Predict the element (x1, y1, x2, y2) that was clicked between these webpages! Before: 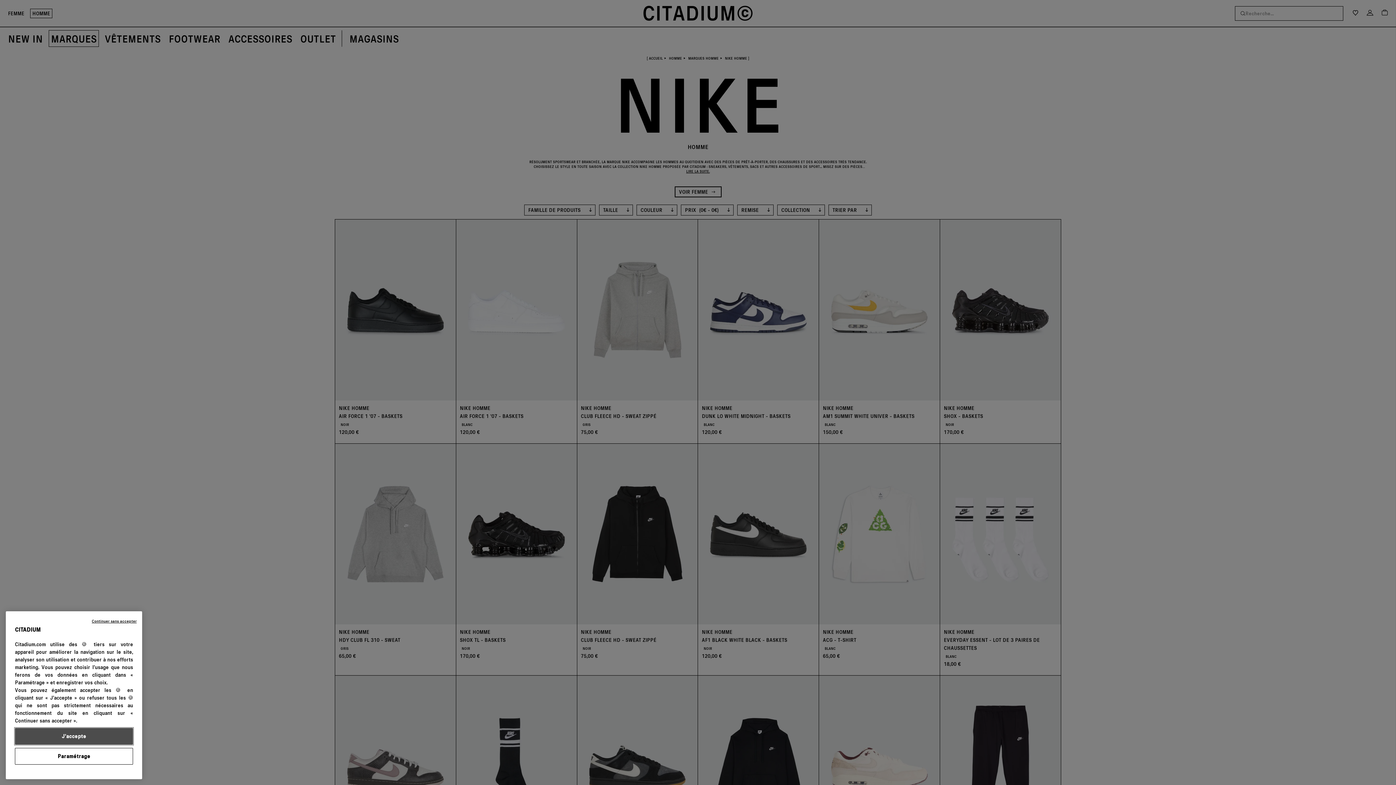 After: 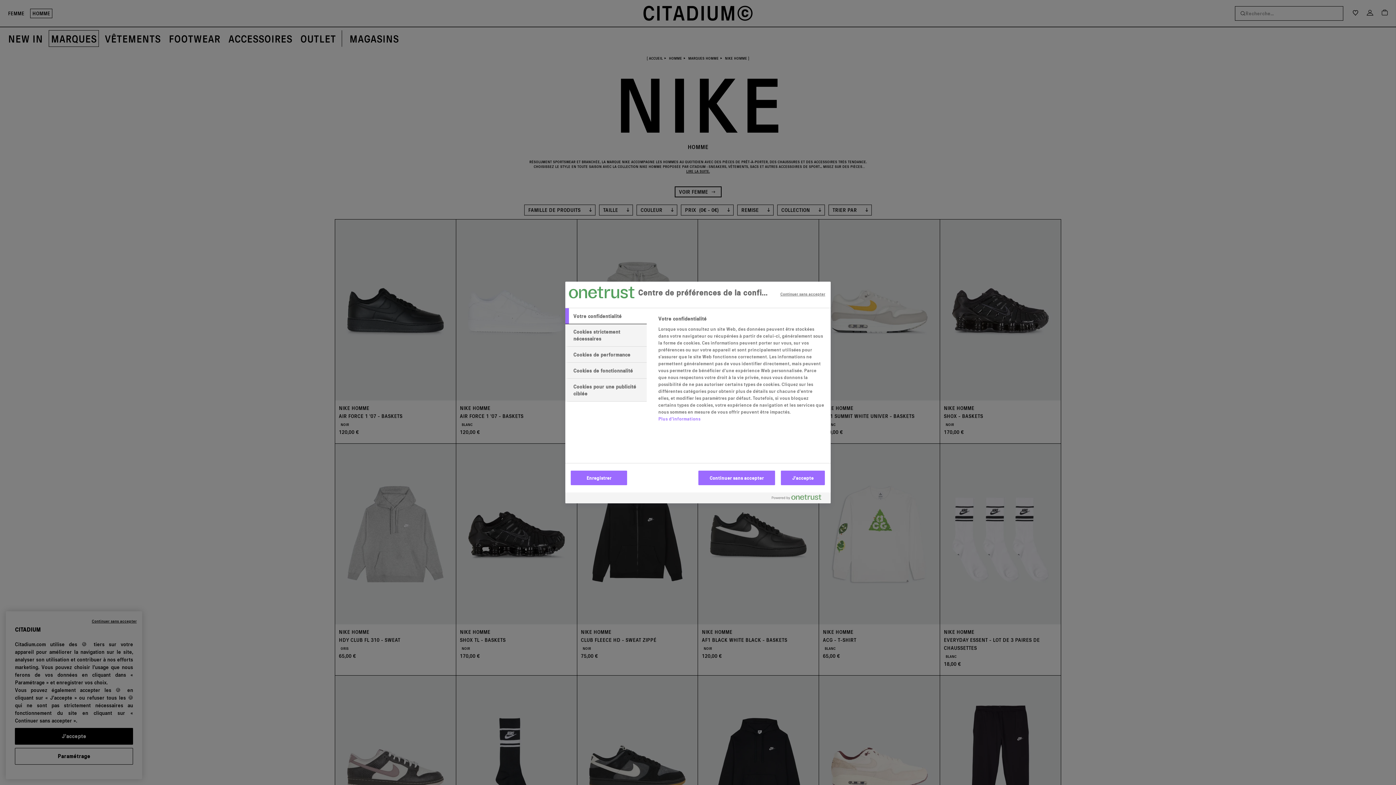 Action: label: Paramétrage bbox: (14, 748, 133, 765)